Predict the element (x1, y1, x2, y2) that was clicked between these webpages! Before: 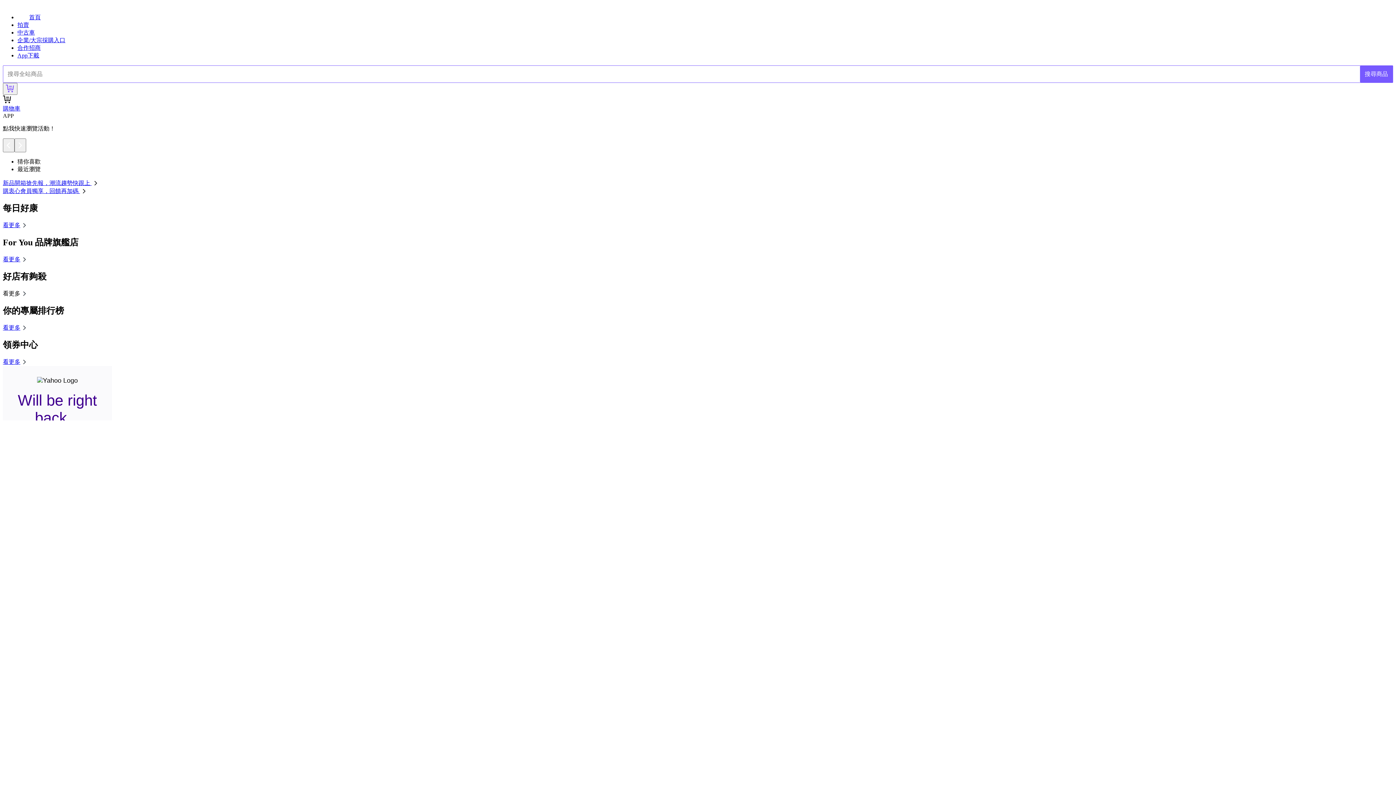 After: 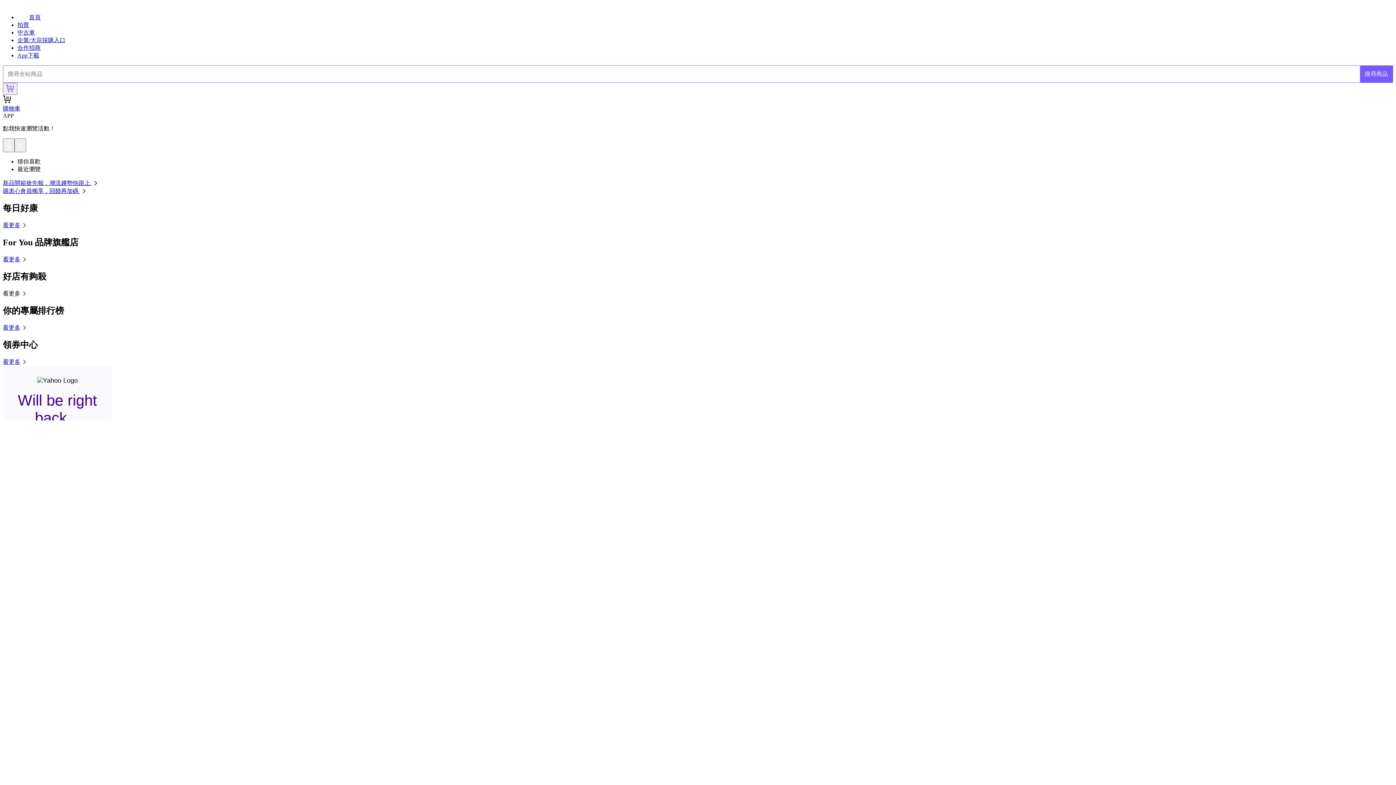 Action: bbox: (2, 180, 99, 186) label: 新品開箱搶先報，潮流趨勢快跟上 